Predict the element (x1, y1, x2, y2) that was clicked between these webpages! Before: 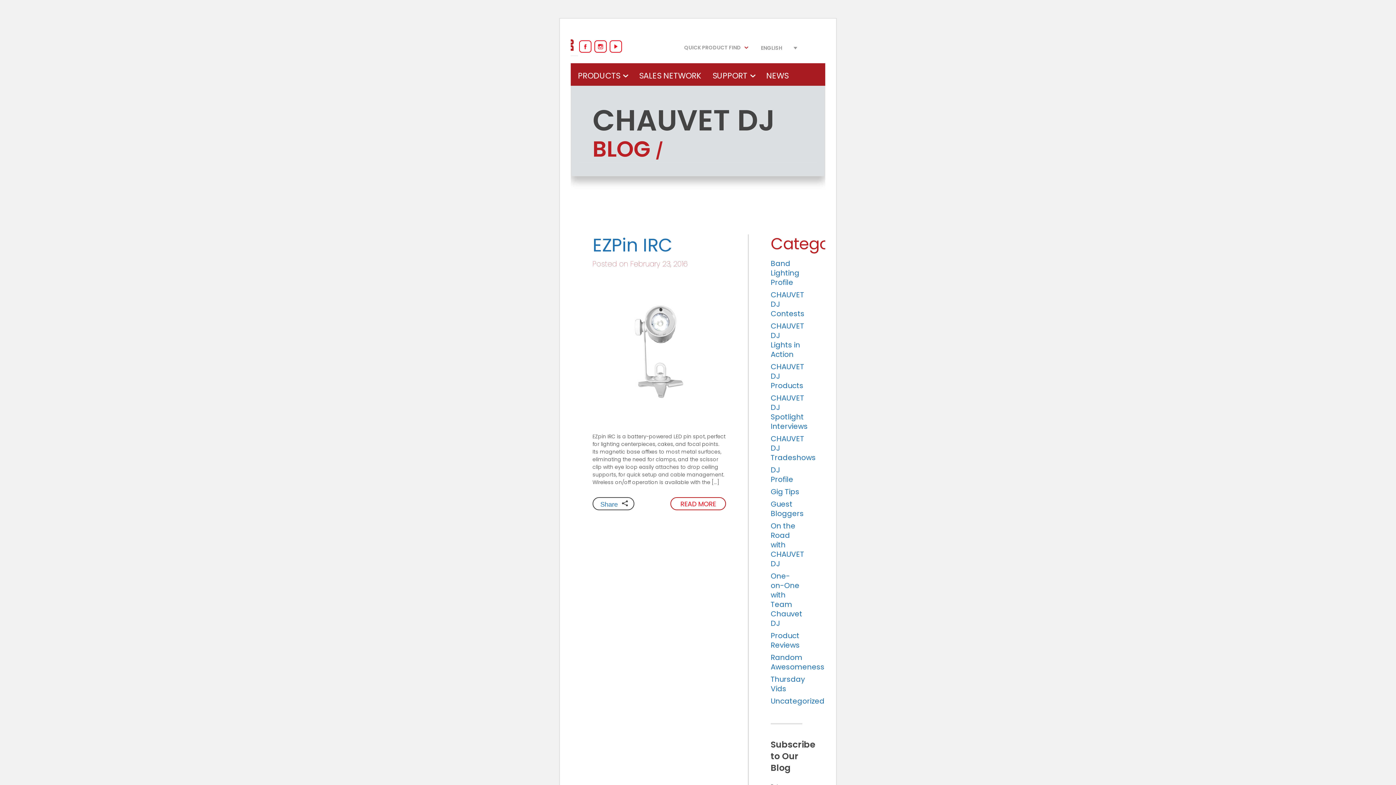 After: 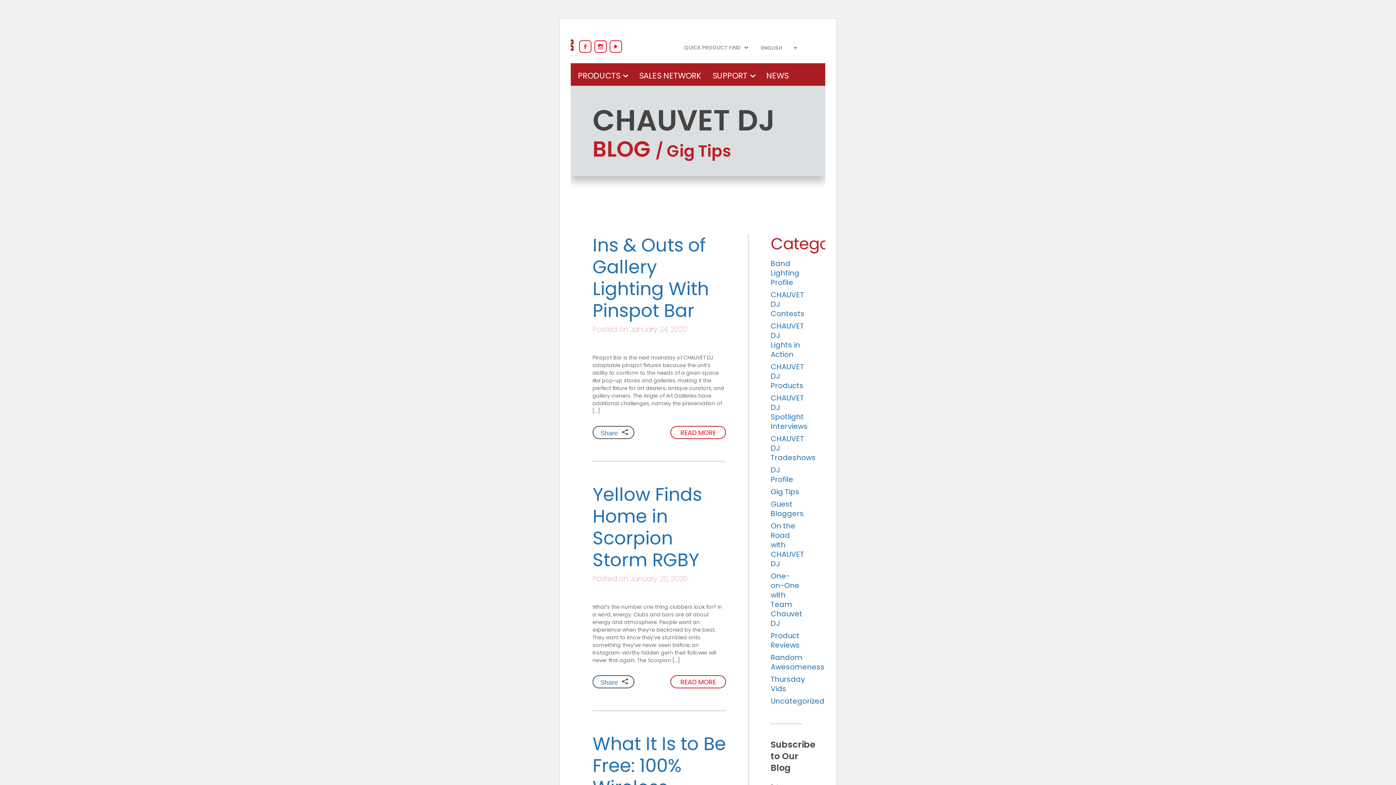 Action: bbox: (770, 486, 799, 497) label: Gig Tips